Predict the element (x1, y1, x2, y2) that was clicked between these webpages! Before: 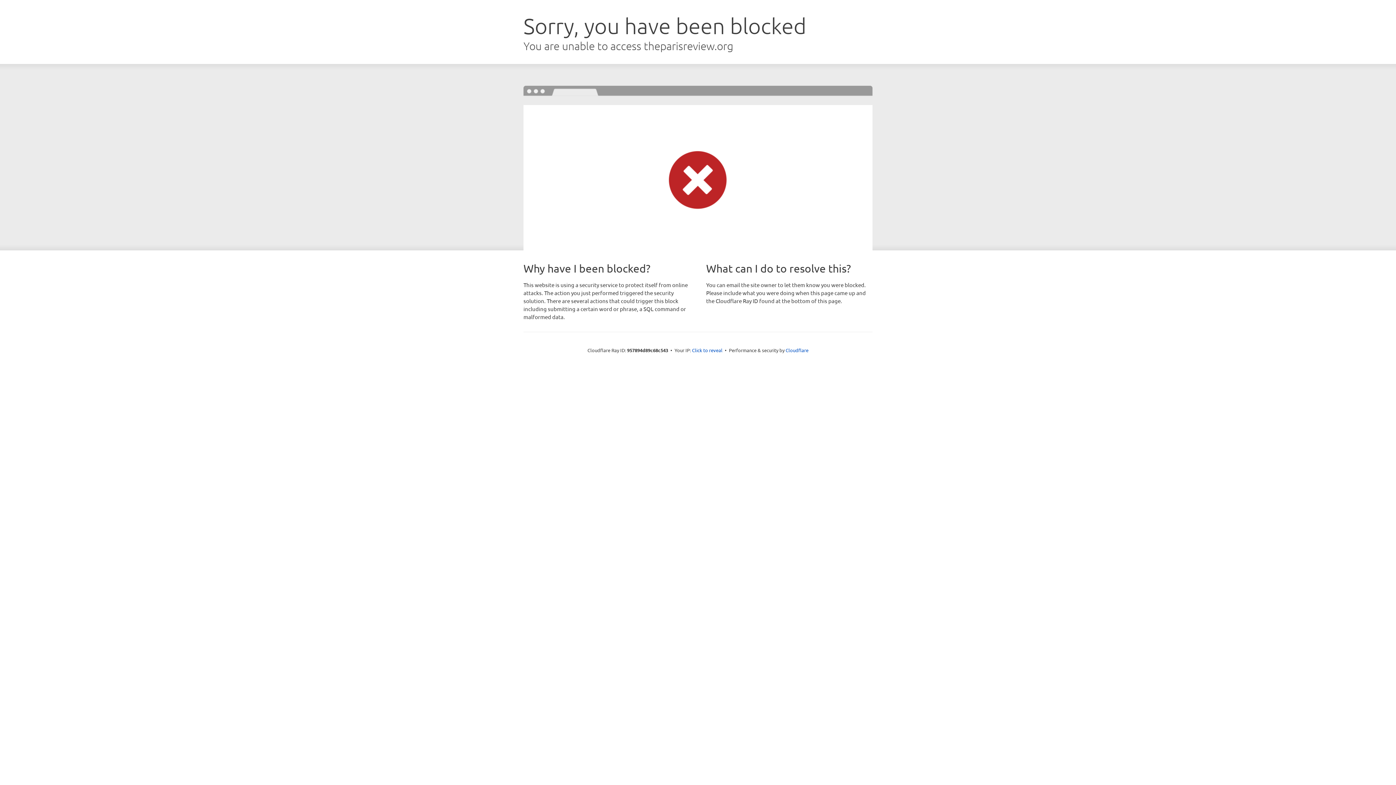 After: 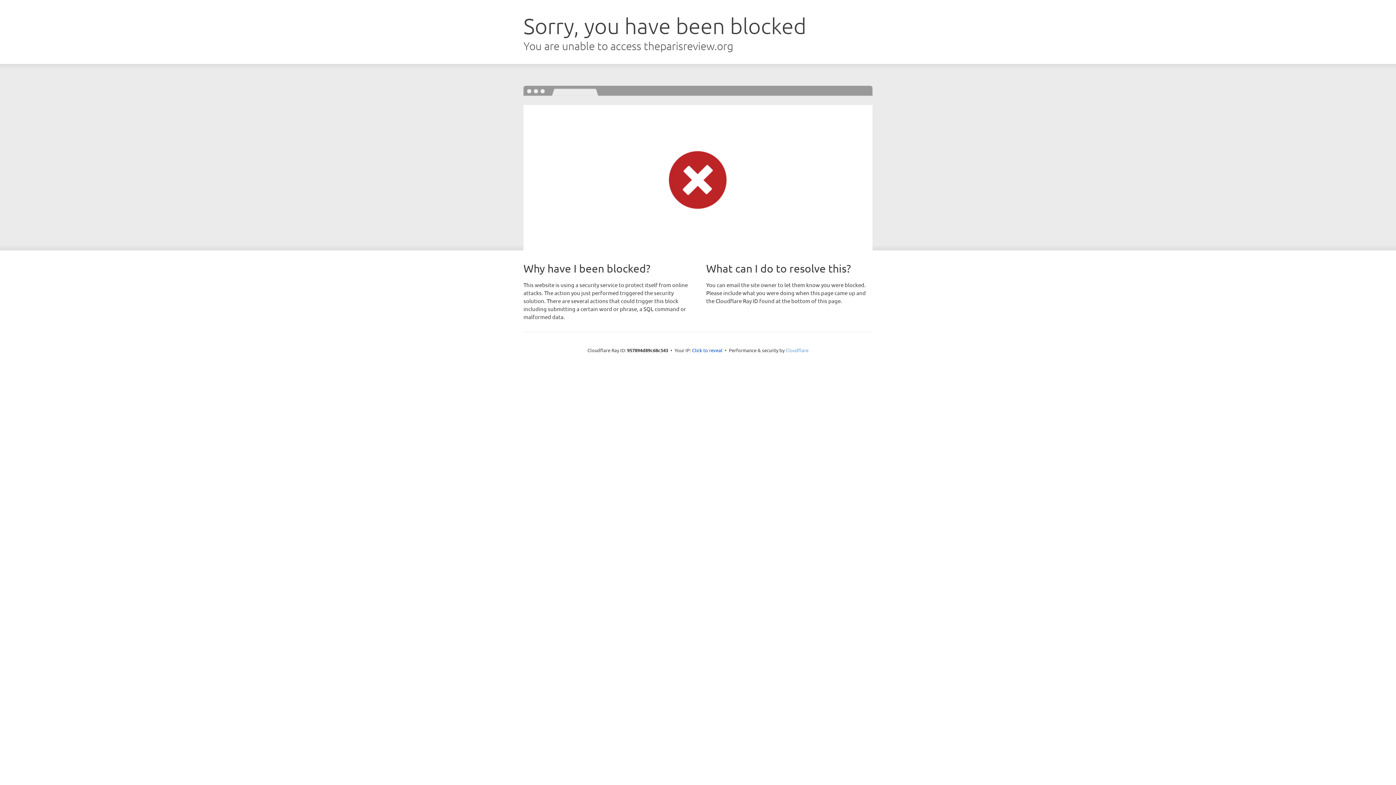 Action: bbox: (785, 347, 808, 353) label: Cloudflare